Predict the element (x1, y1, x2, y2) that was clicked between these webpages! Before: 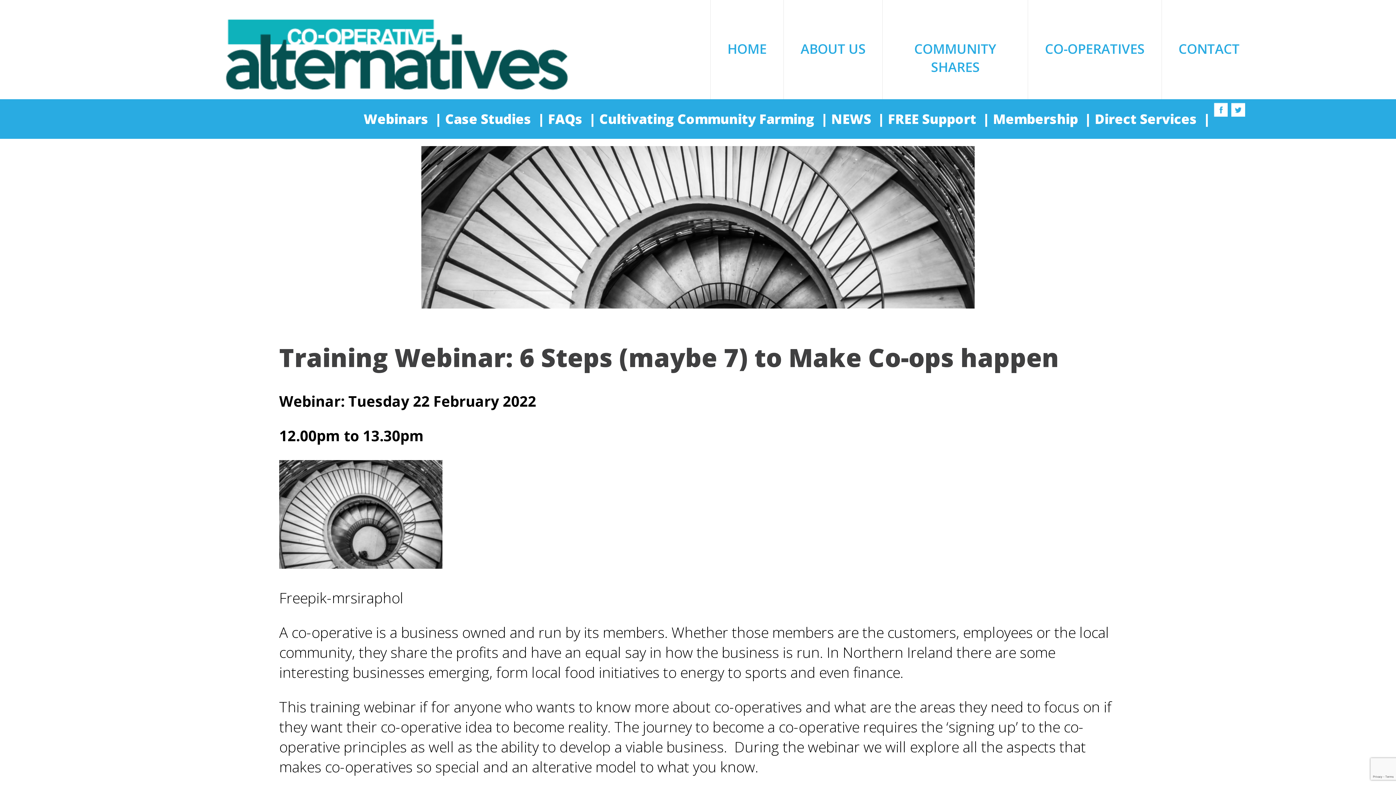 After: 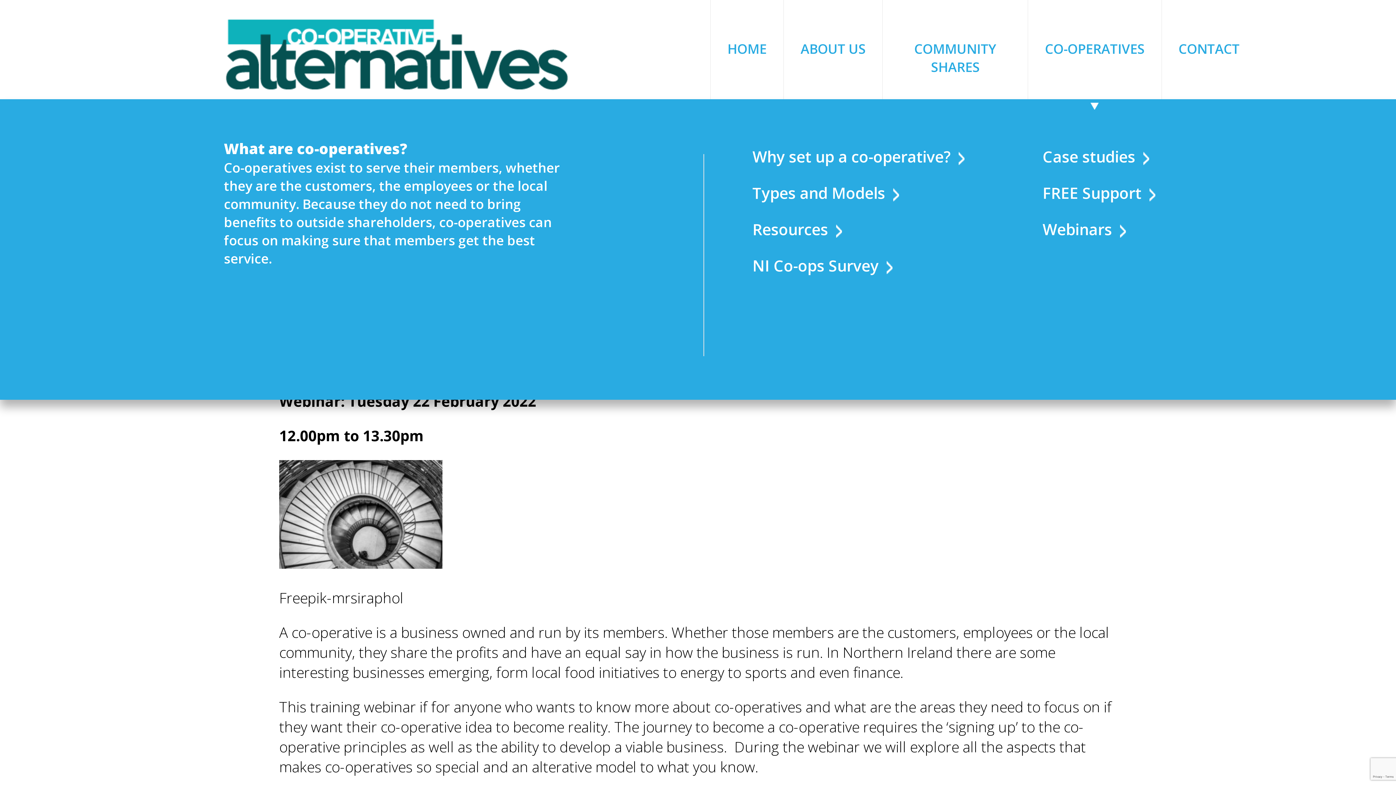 Action: label: CO-OPERATIVES bbox: (1028, 0, 1161, 80)